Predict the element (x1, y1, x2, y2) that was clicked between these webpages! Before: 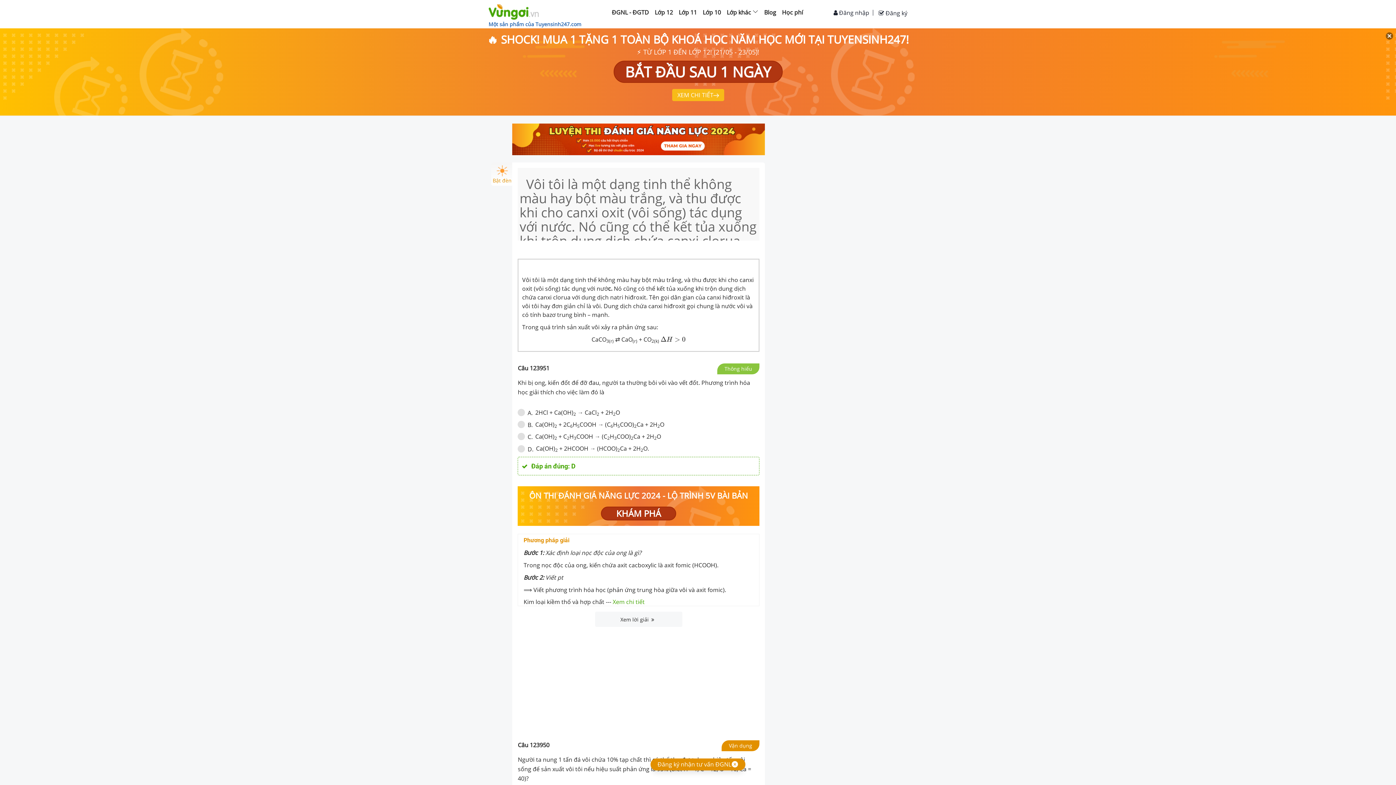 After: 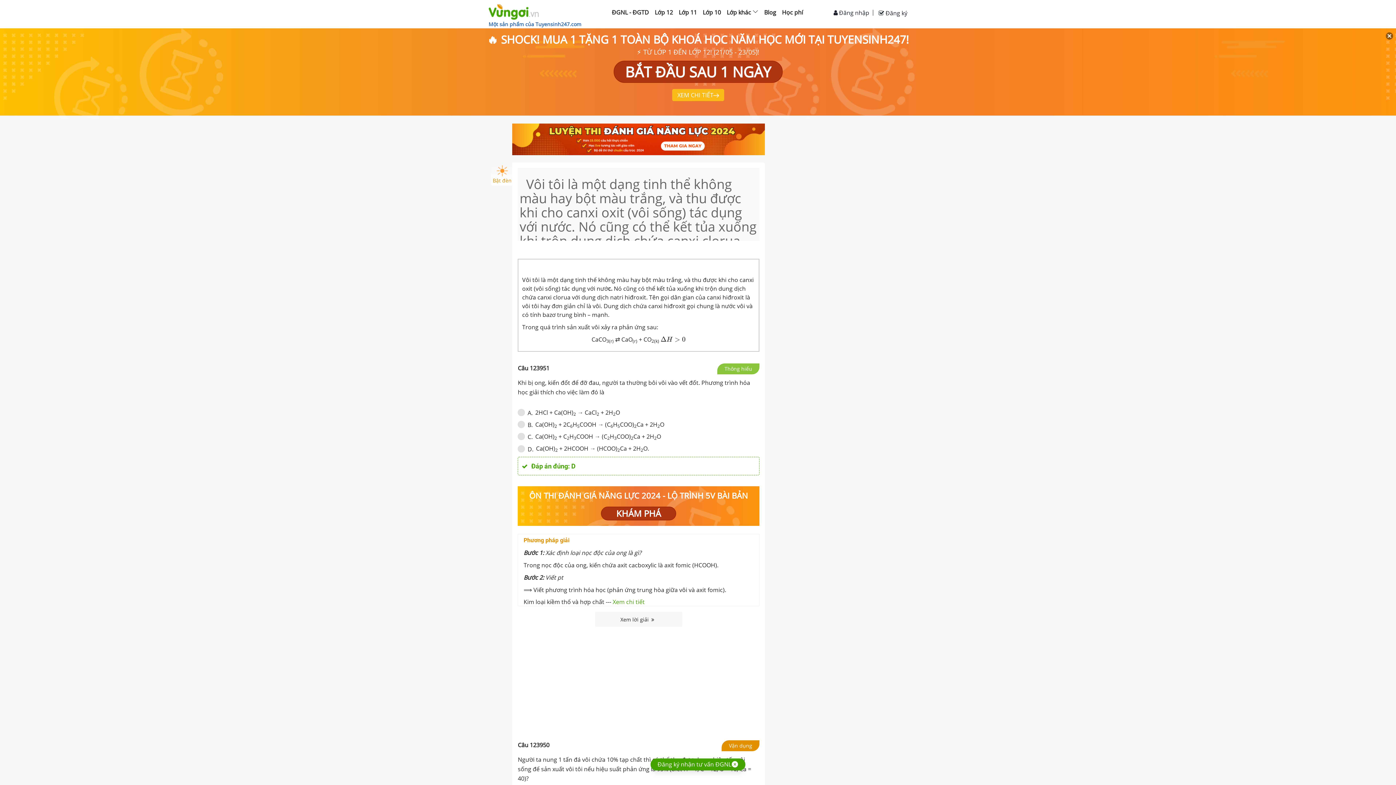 Action: label: Đăng ký nhận tư vấn ĐGNL bbox: (650, 758, 745, 770)